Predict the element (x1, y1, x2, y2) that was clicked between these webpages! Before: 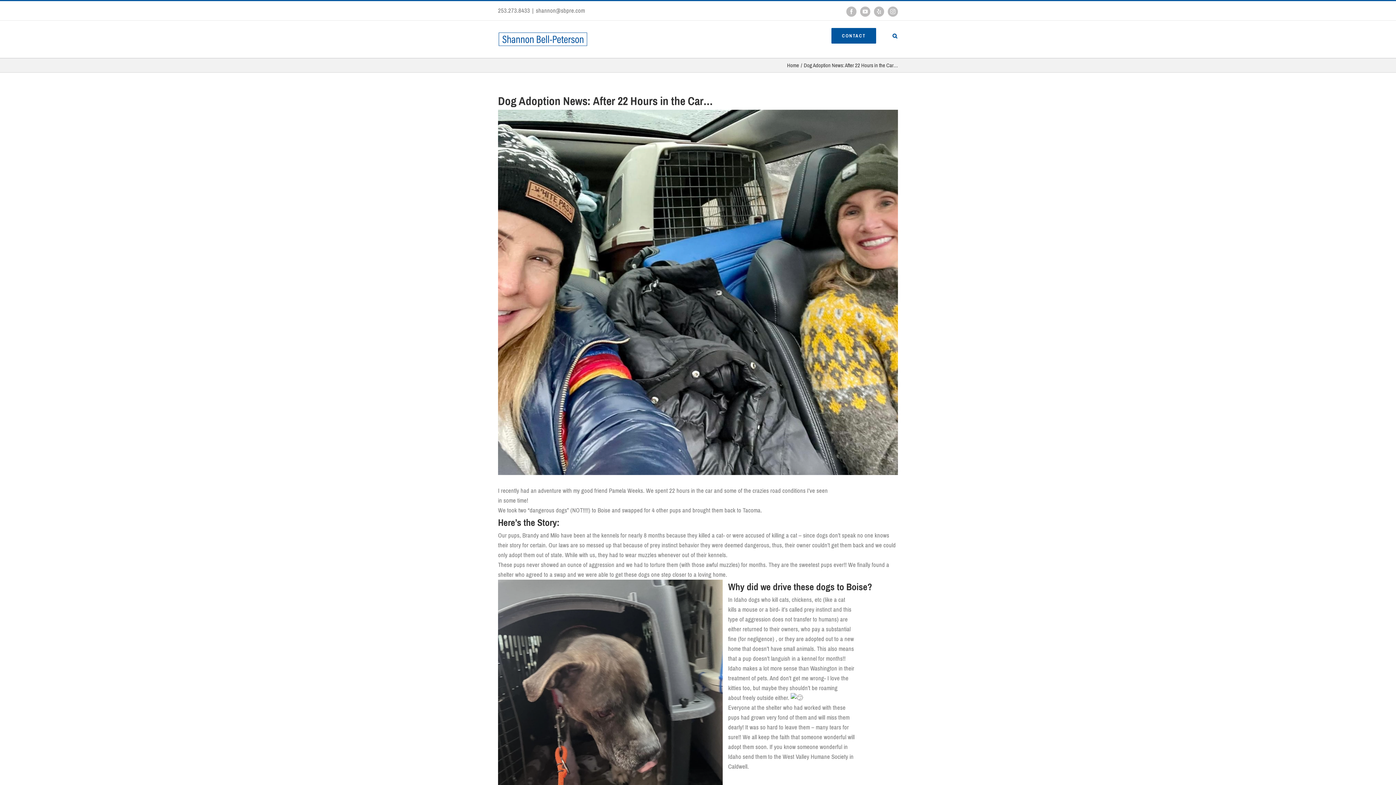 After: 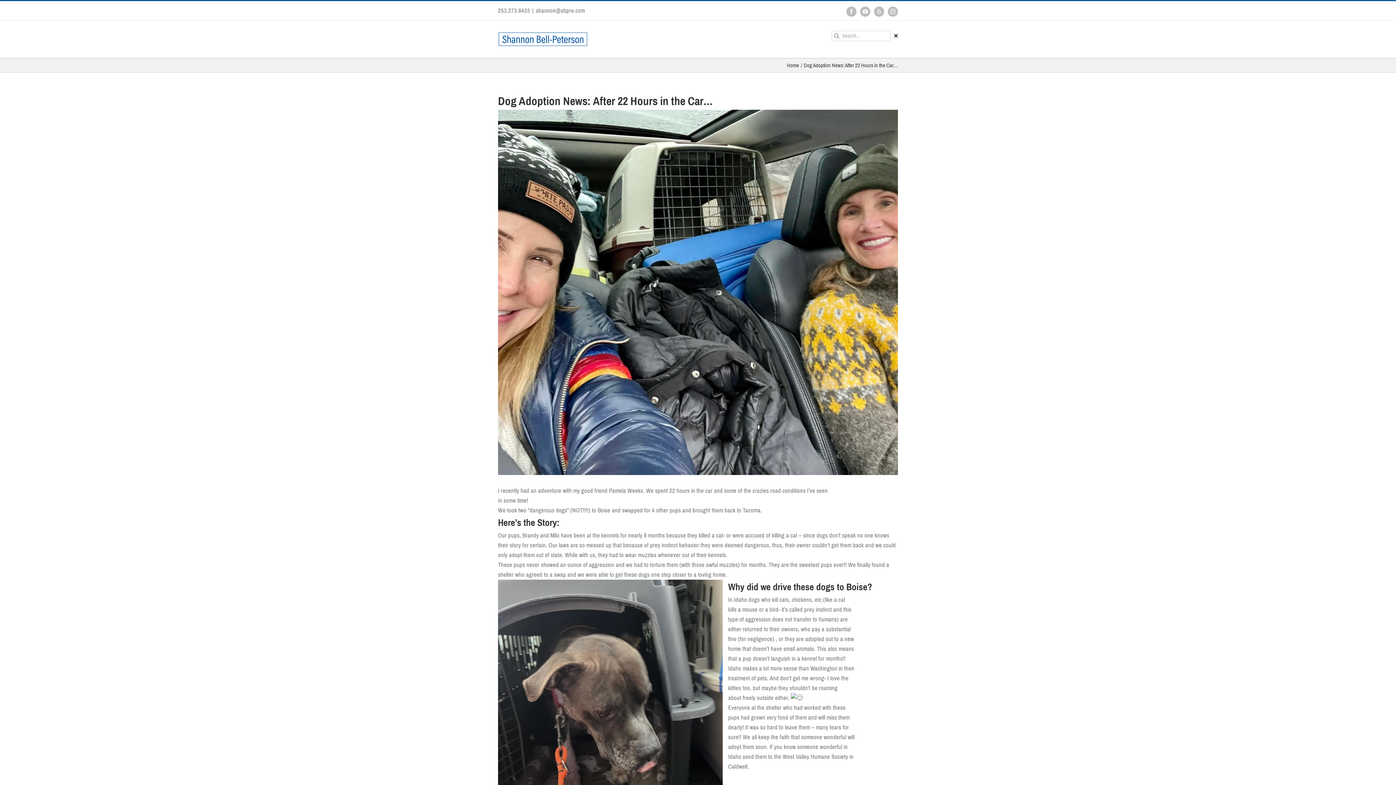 Action: bbox: (892, 20, 898, 50) label: Search